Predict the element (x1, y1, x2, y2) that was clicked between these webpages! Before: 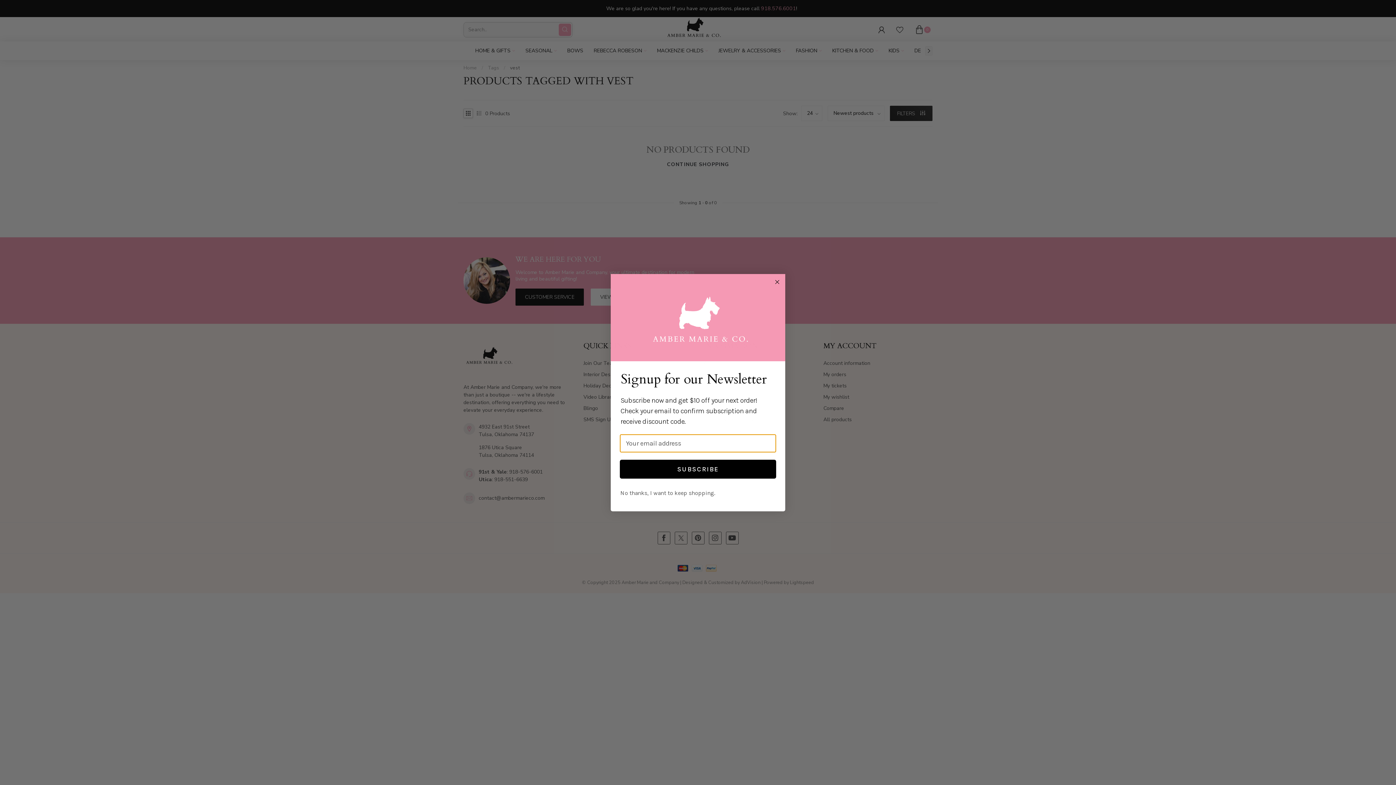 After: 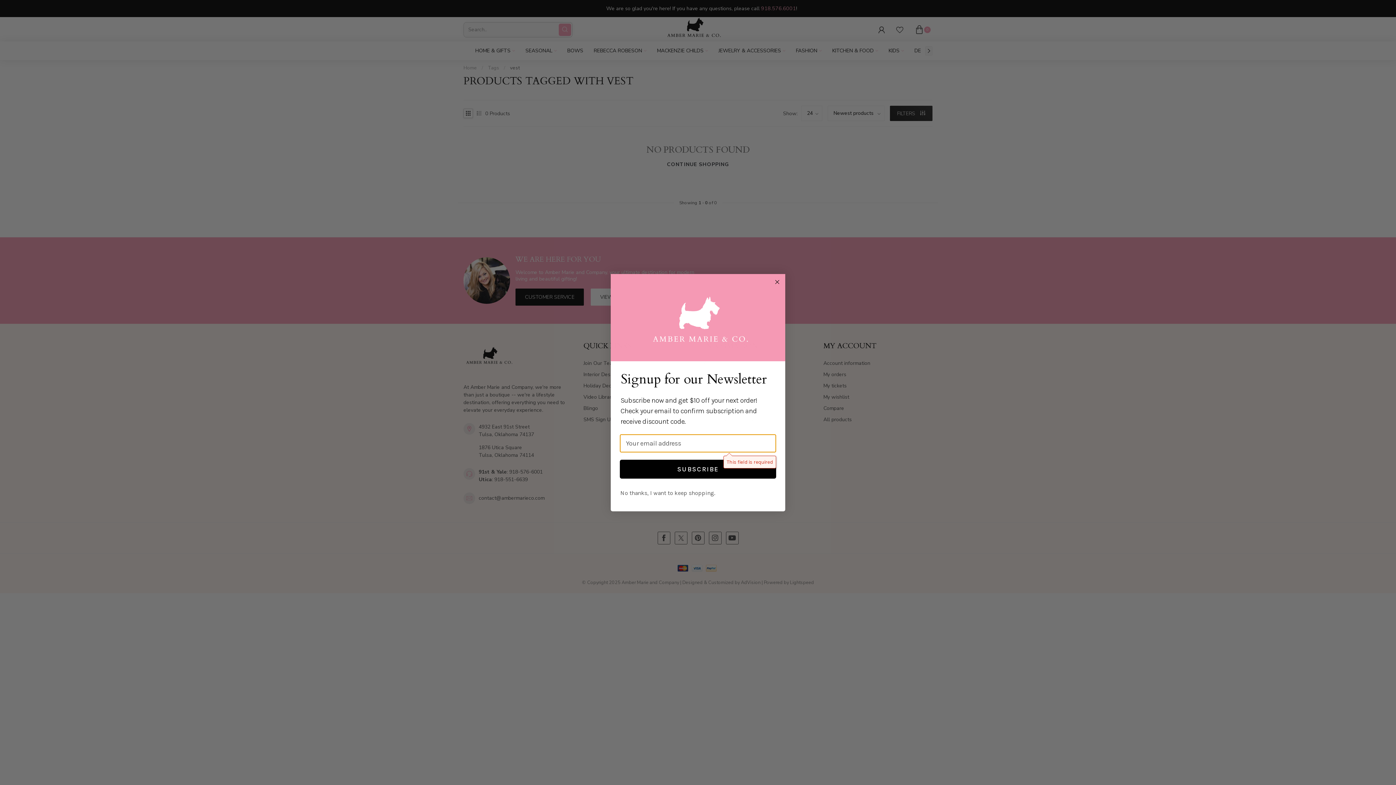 Action: label: SUBSCRIBE bbox: (620, 459, 776, 478)